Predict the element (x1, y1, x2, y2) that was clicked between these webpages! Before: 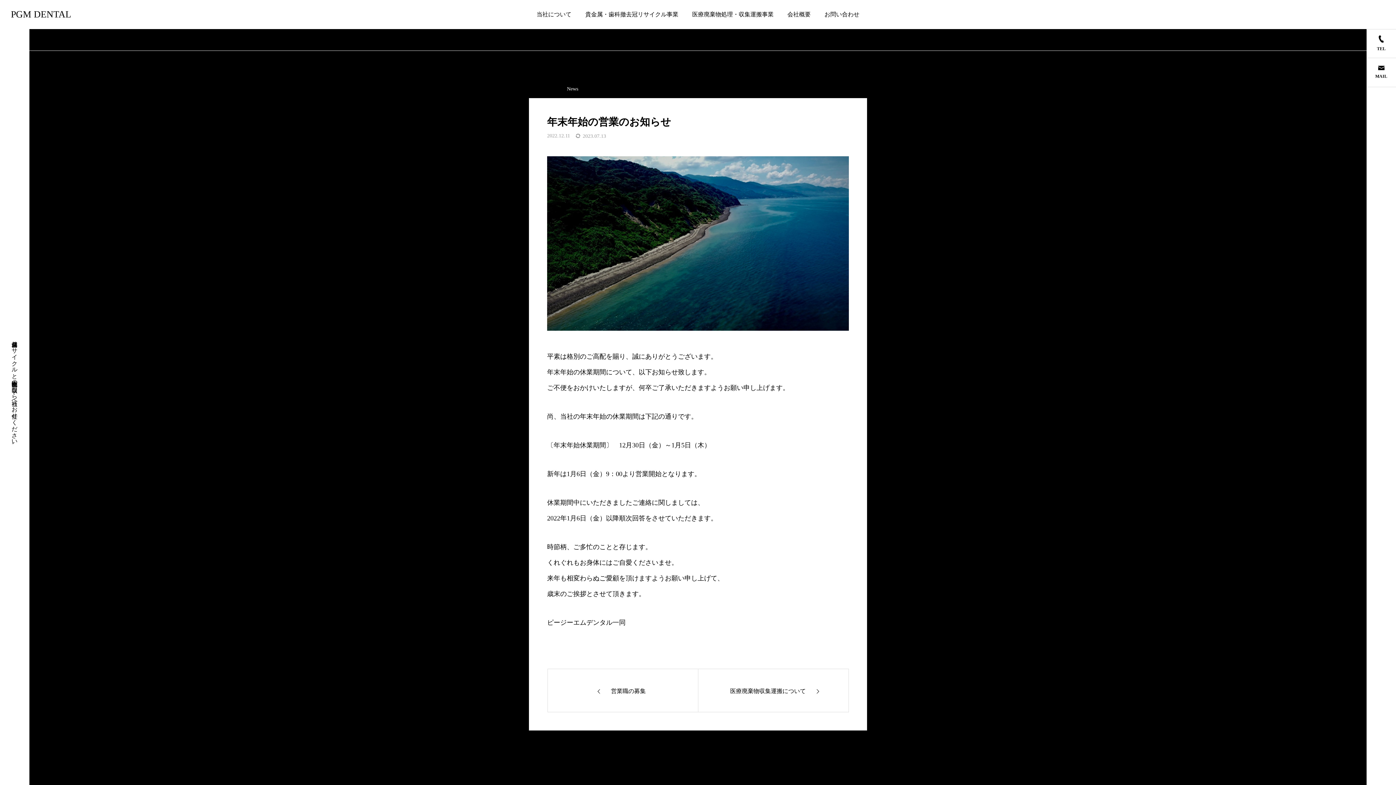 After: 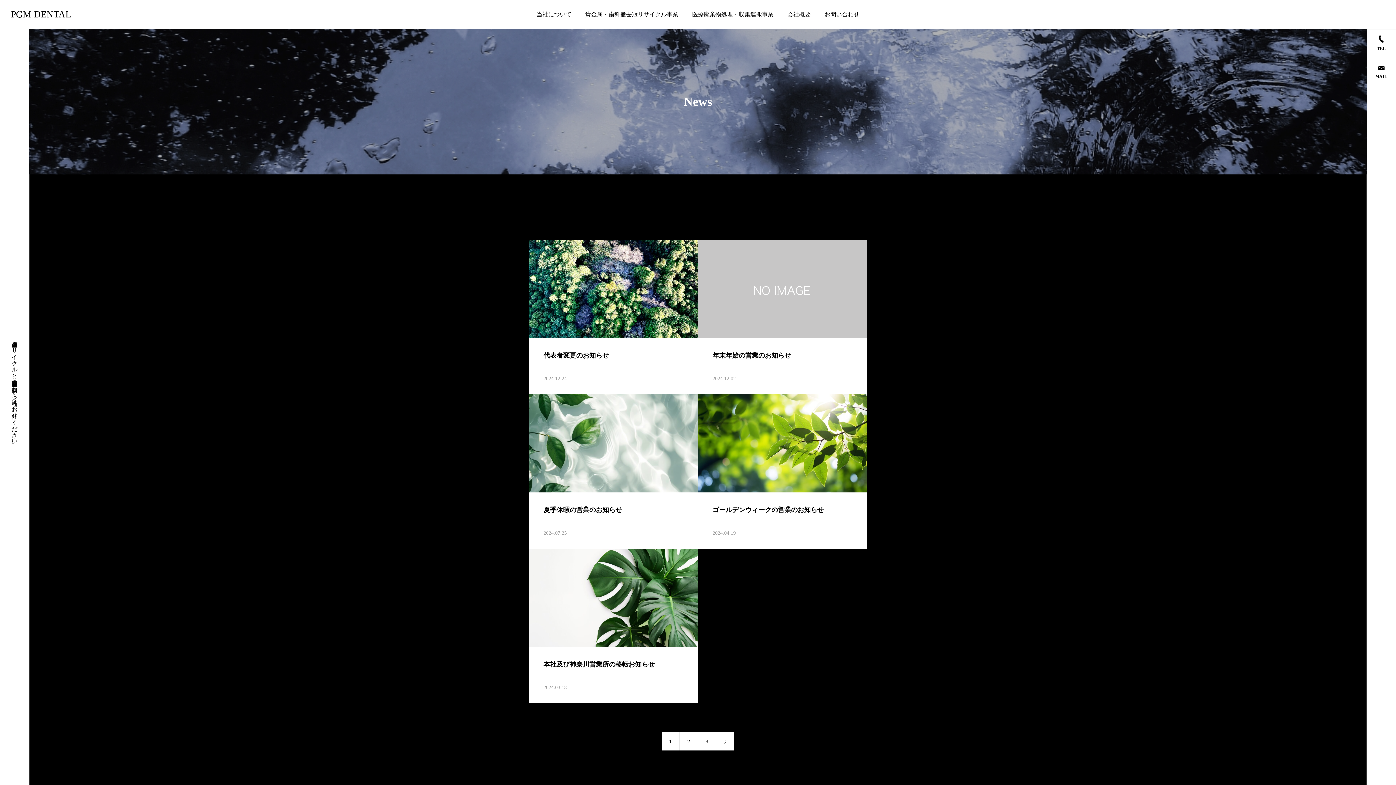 Action: bbox: (575, 29, 586, 51) label: News